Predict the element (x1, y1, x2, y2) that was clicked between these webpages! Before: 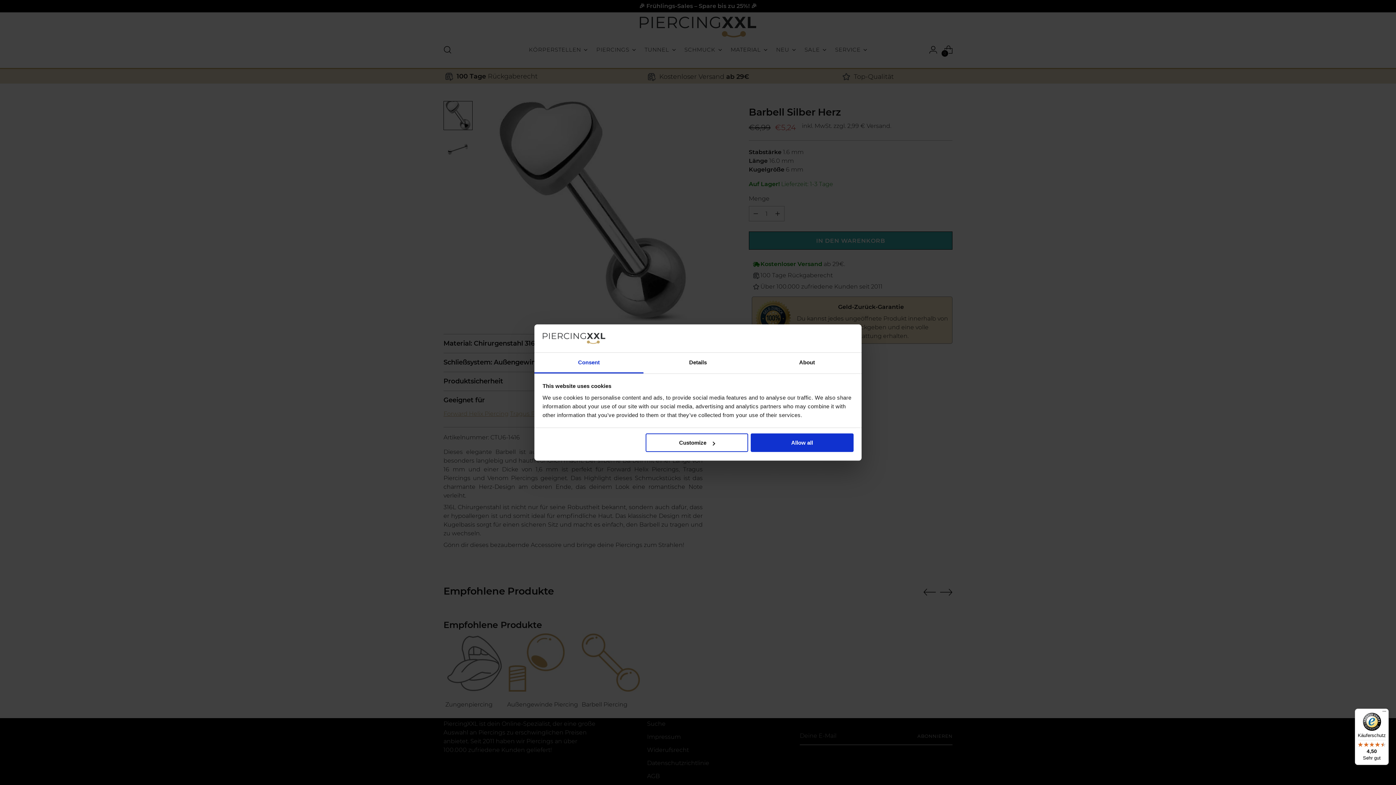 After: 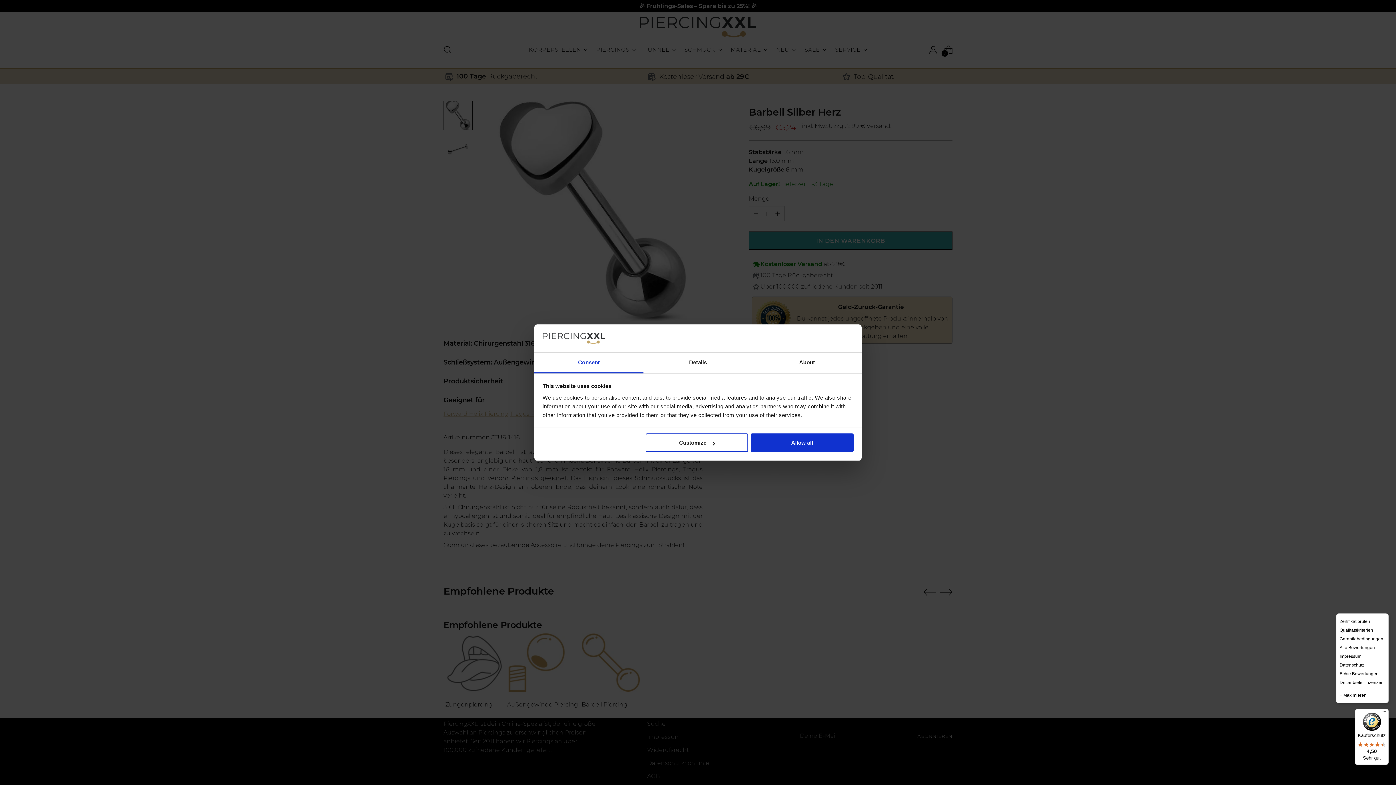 Action: bbox: (1380, 709, 1389, 717) label: Menü